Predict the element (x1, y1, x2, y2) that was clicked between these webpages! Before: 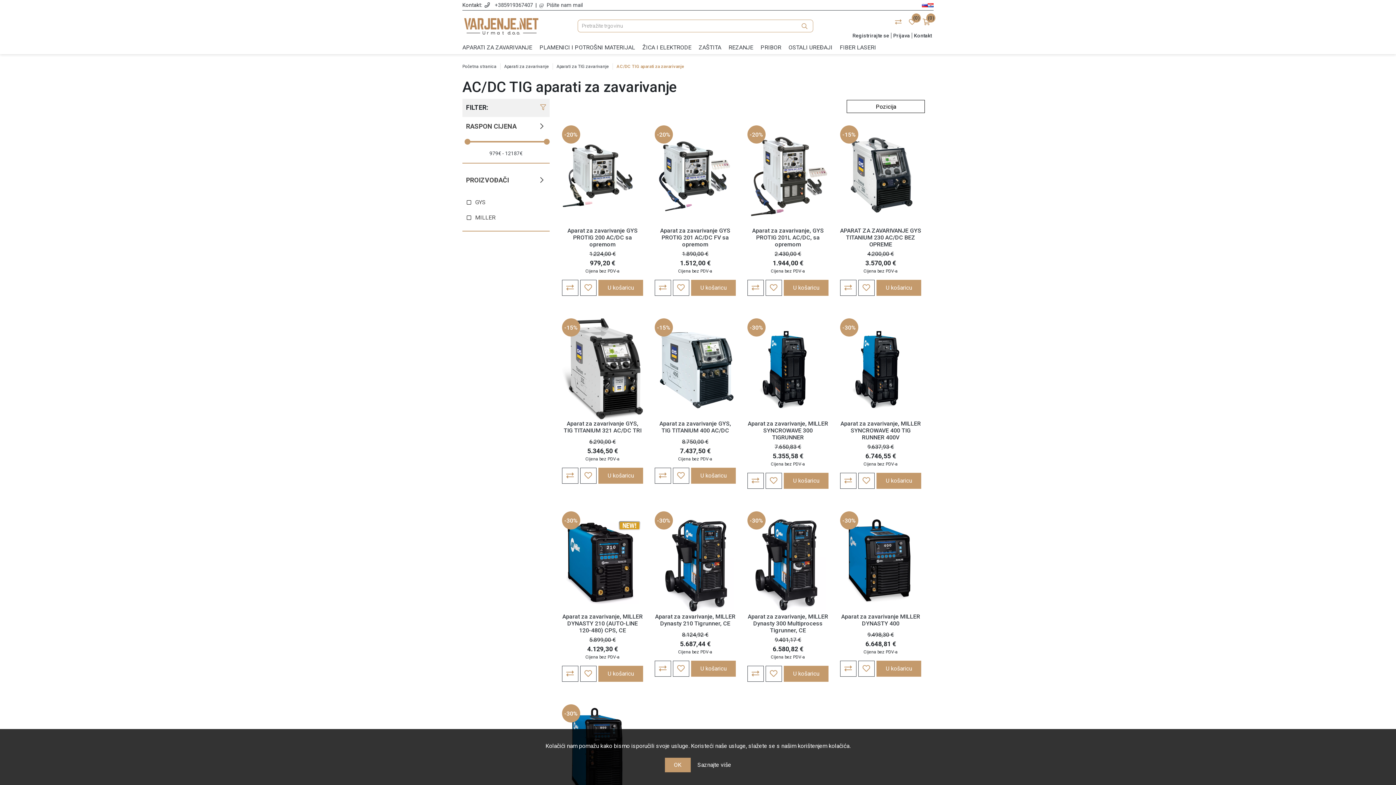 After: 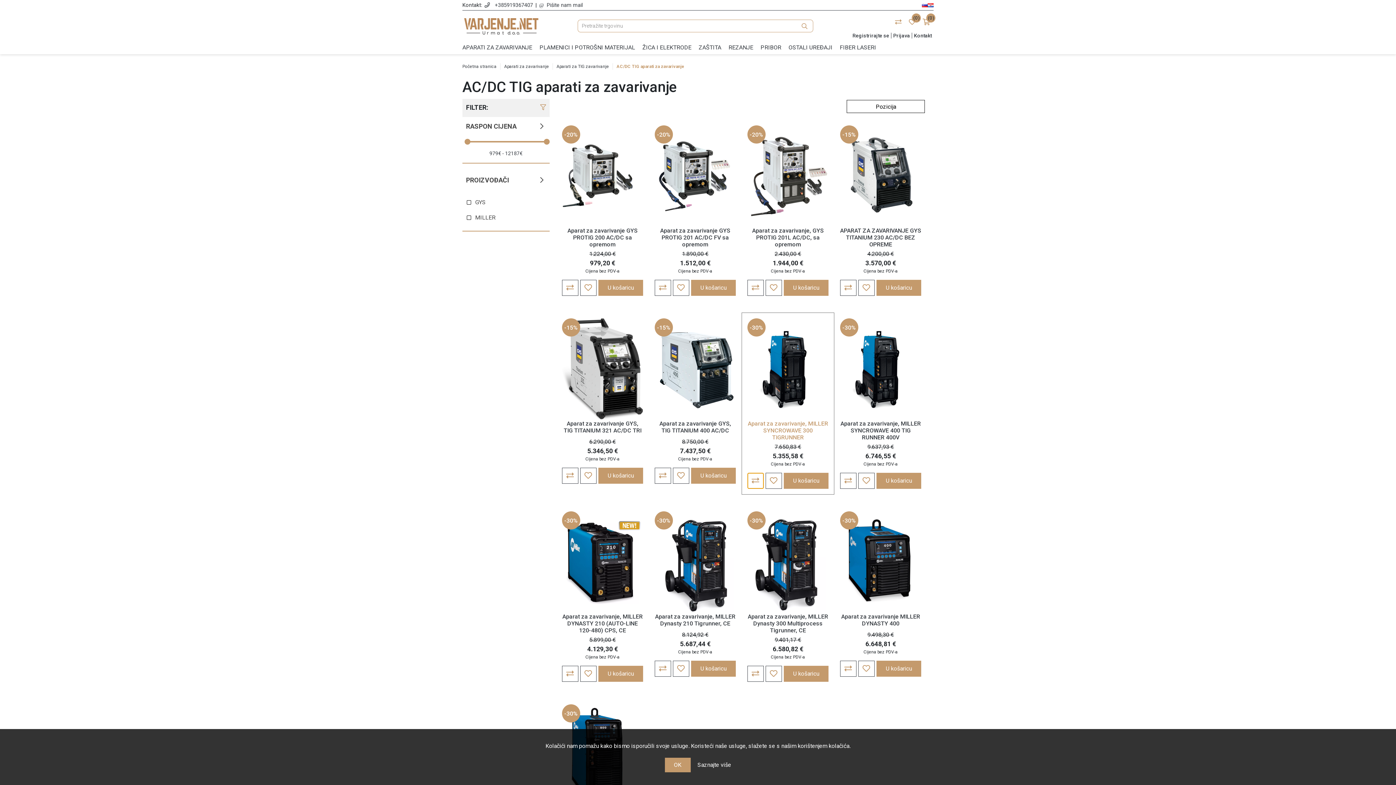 Action: bbox: (747, 473, 763, 489)